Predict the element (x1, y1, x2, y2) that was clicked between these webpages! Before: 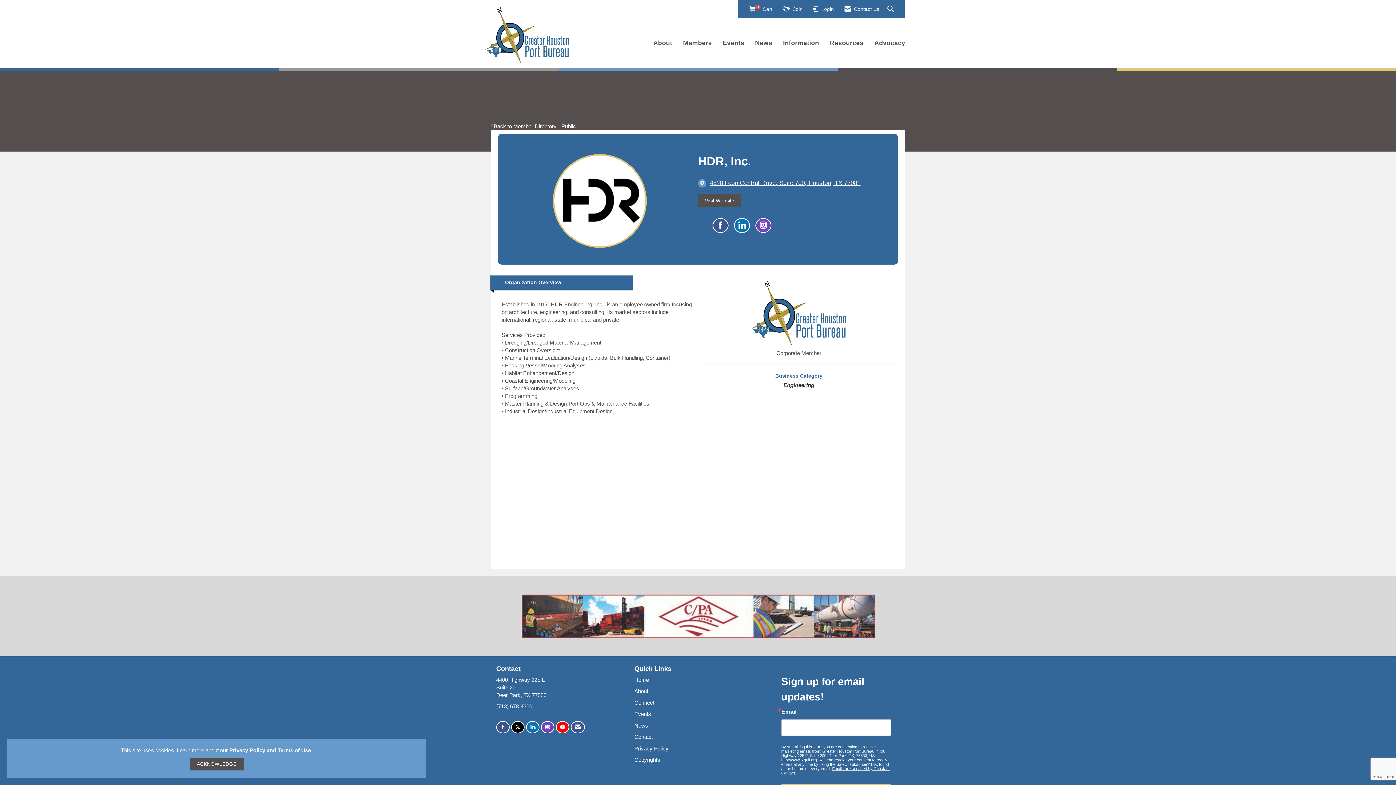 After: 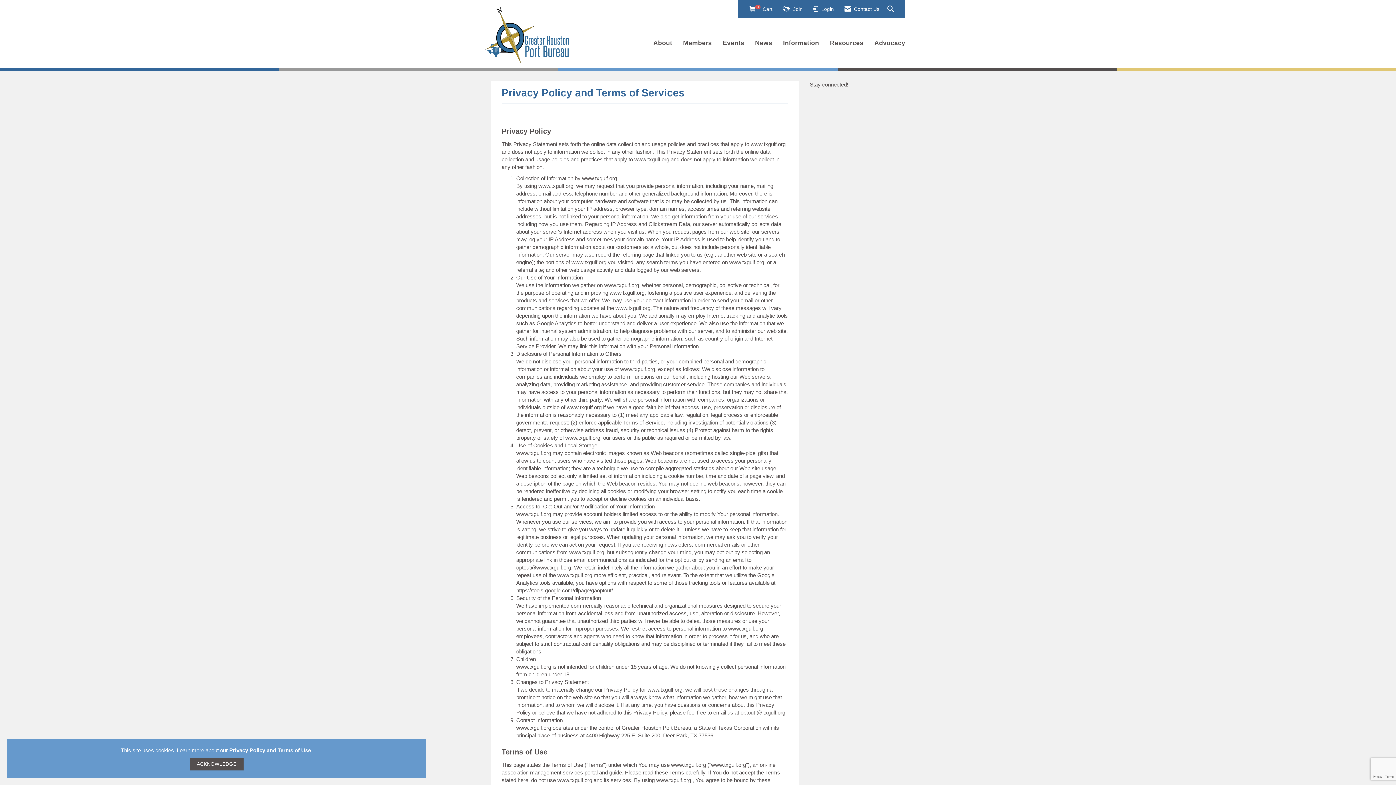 Action: bbox: (229, 747, 311, 753) label: Privacy Policy and Terms of Use